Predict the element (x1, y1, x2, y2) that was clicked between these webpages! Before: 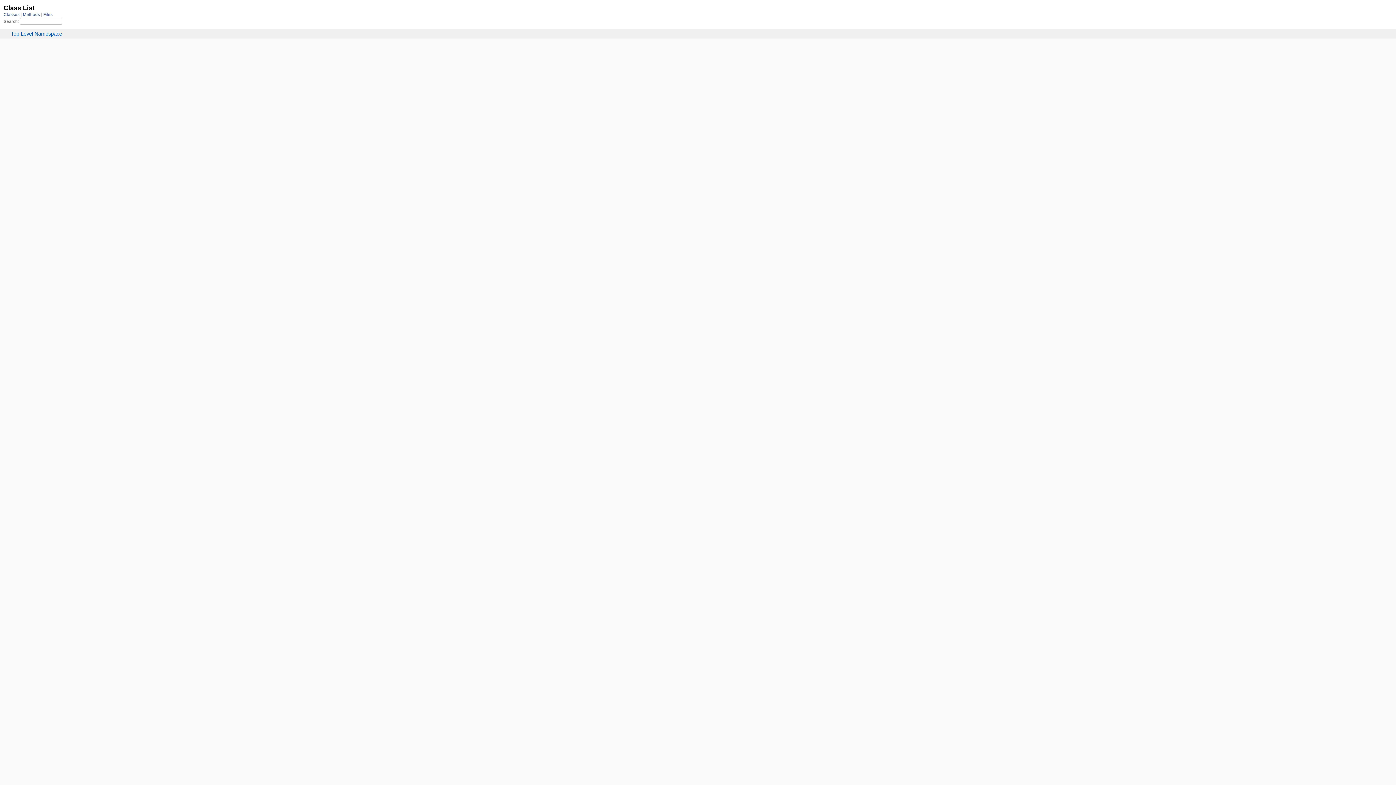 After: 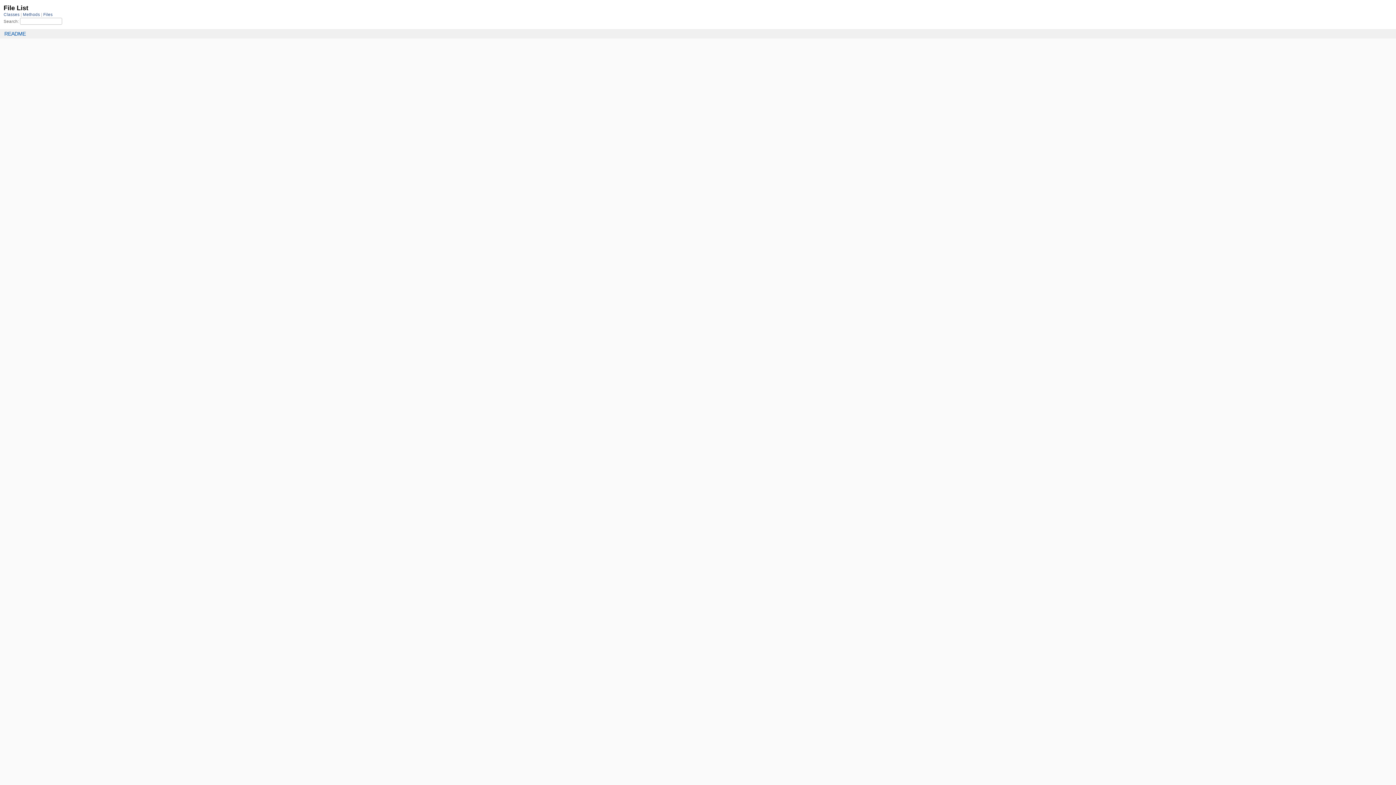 Action: label: Files bbox: (43, 12, 52, 16)